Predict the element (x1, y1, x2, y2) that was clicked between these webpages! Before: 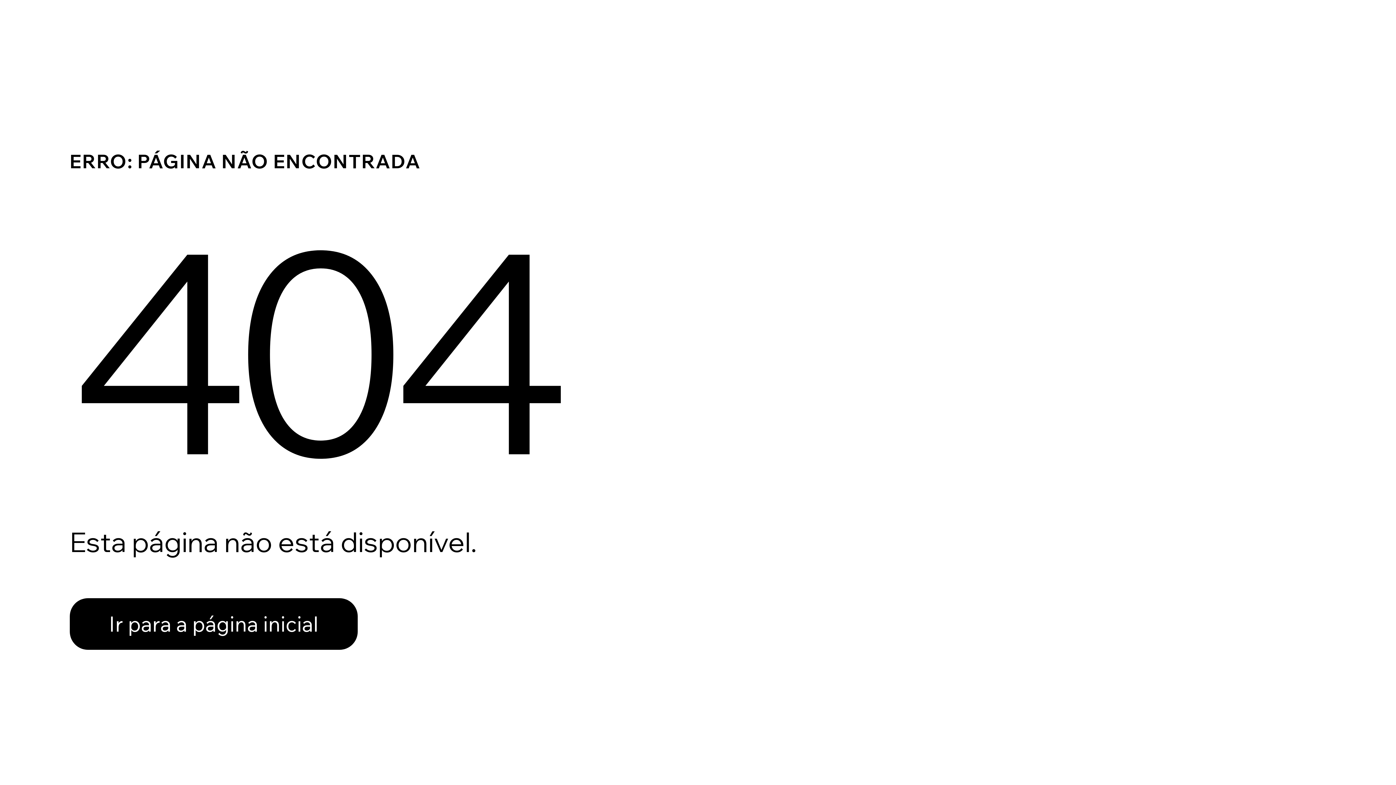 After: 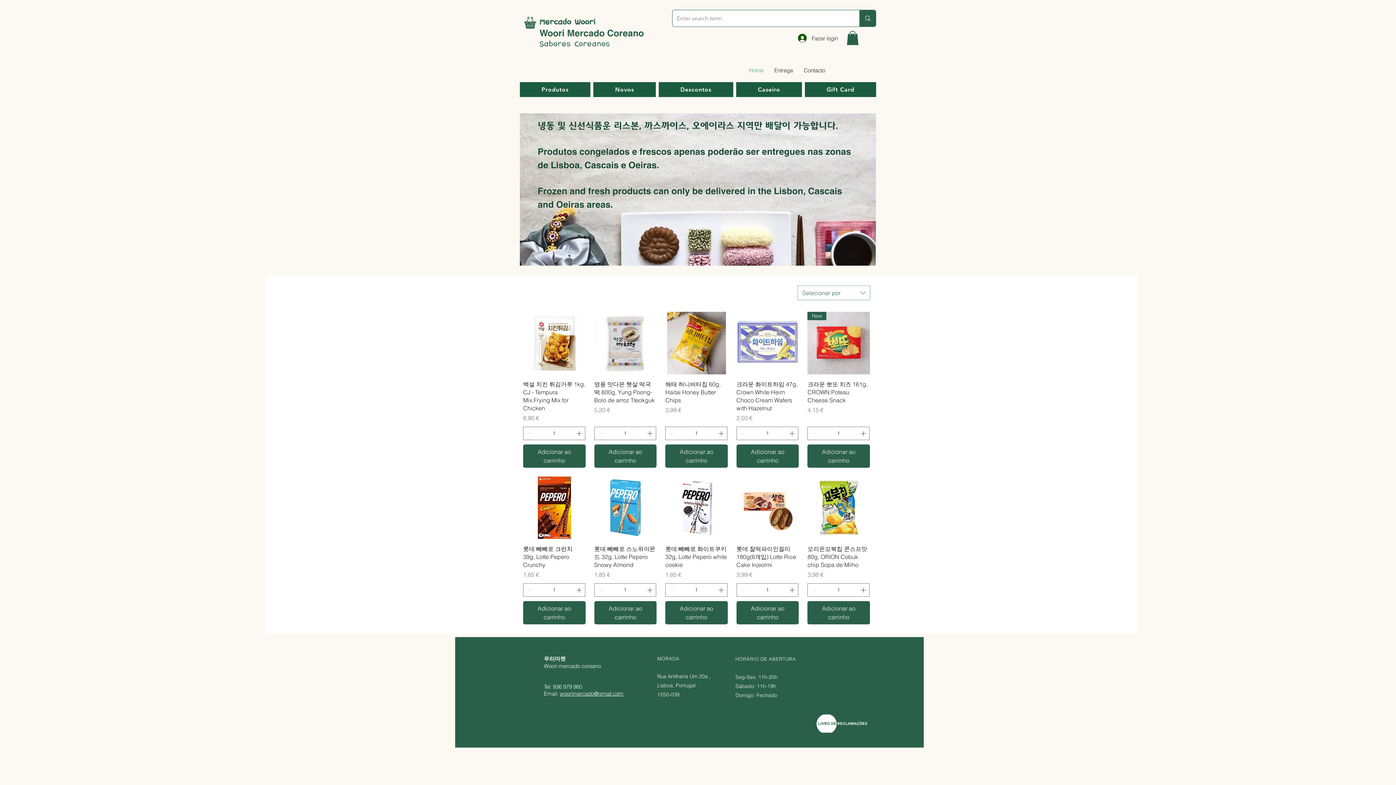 Action: label: Ir para a página inicial bbox: (69, 598, 357, 650)